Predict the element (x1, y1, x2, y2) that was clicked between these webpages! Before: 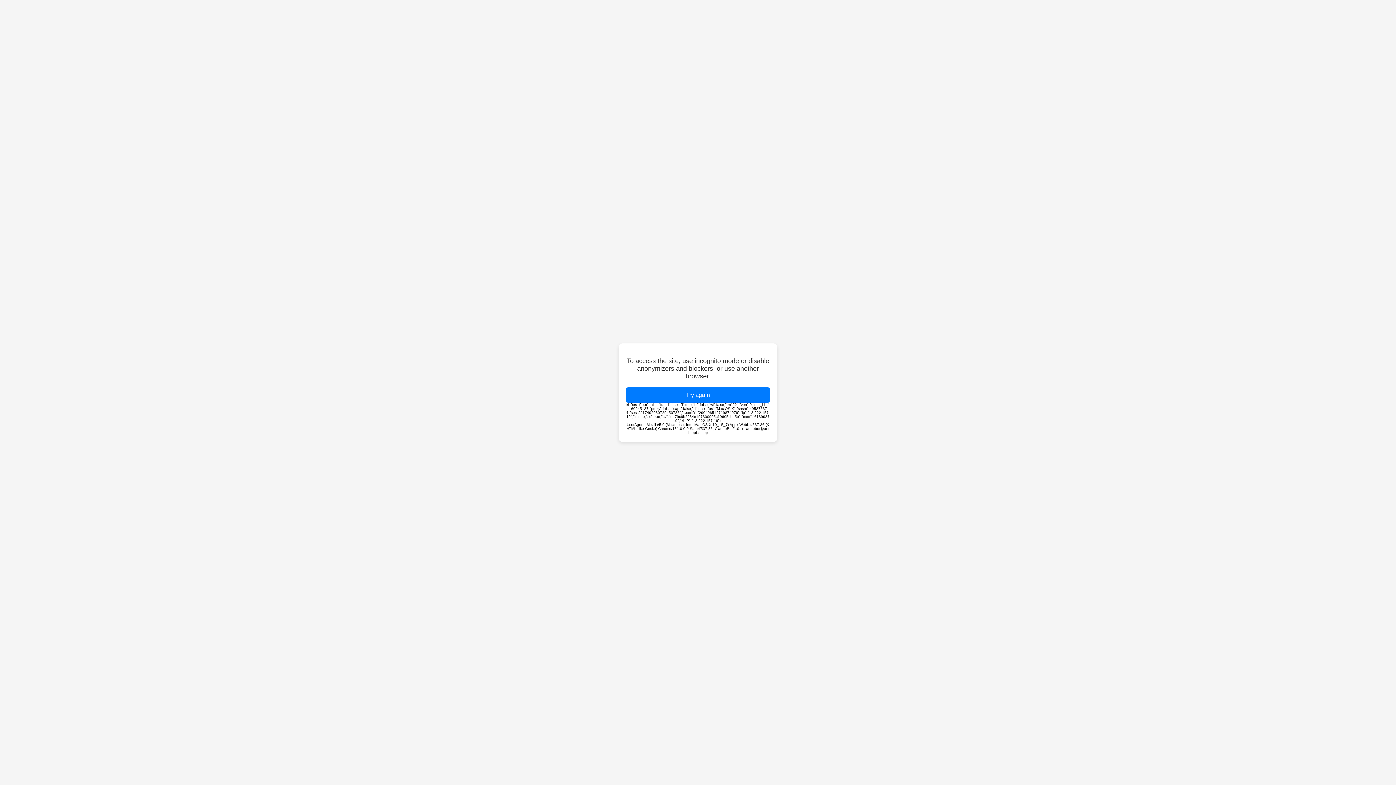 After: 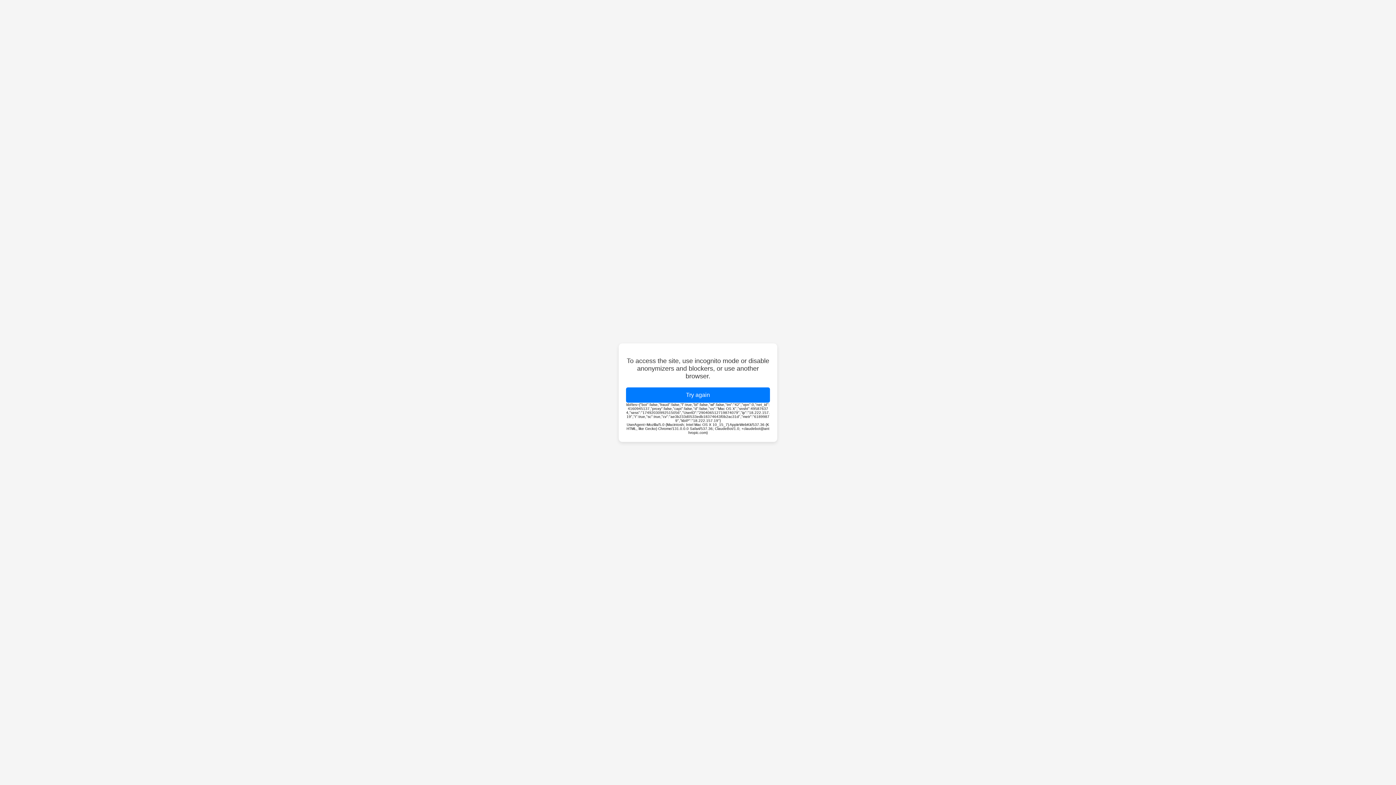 Action: label: Try again bbox: (626, 387, 770, 402)